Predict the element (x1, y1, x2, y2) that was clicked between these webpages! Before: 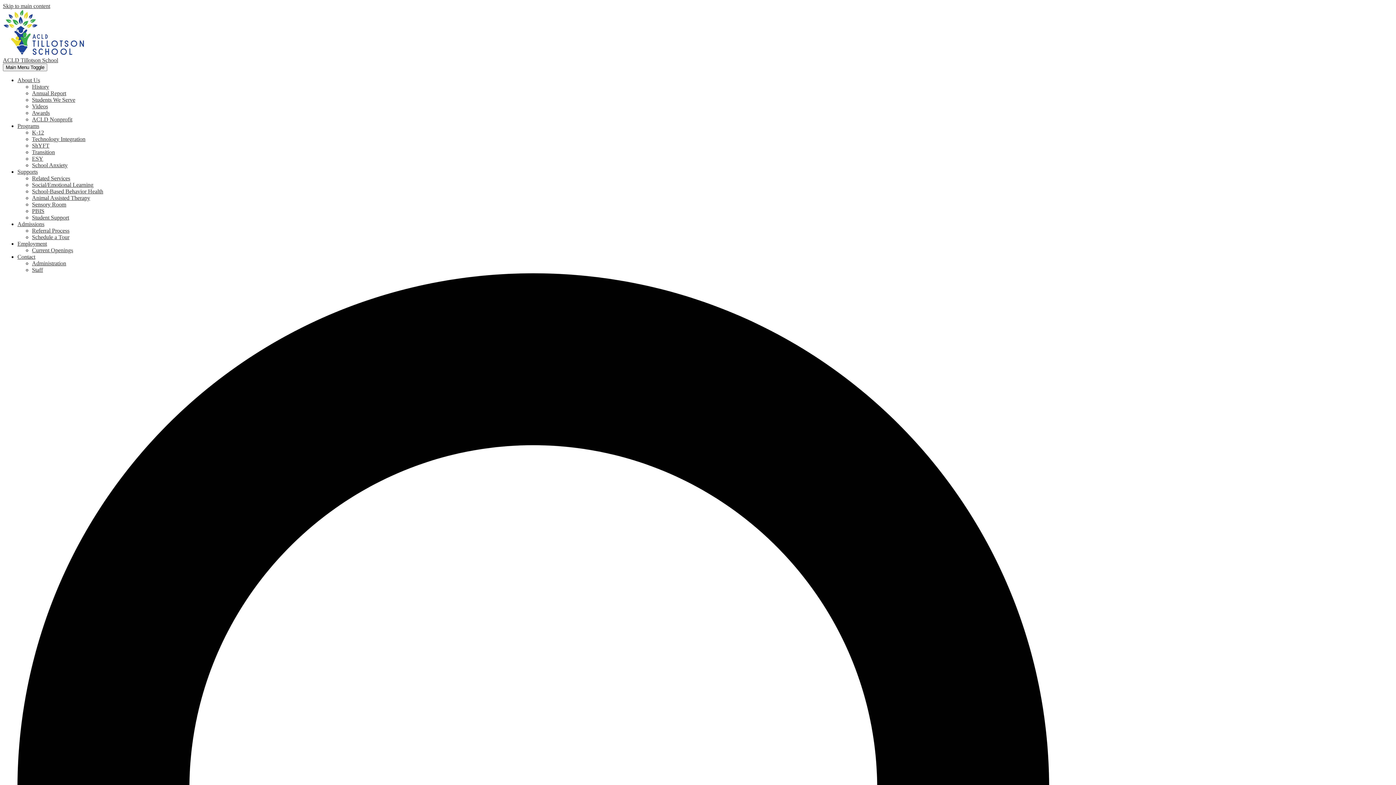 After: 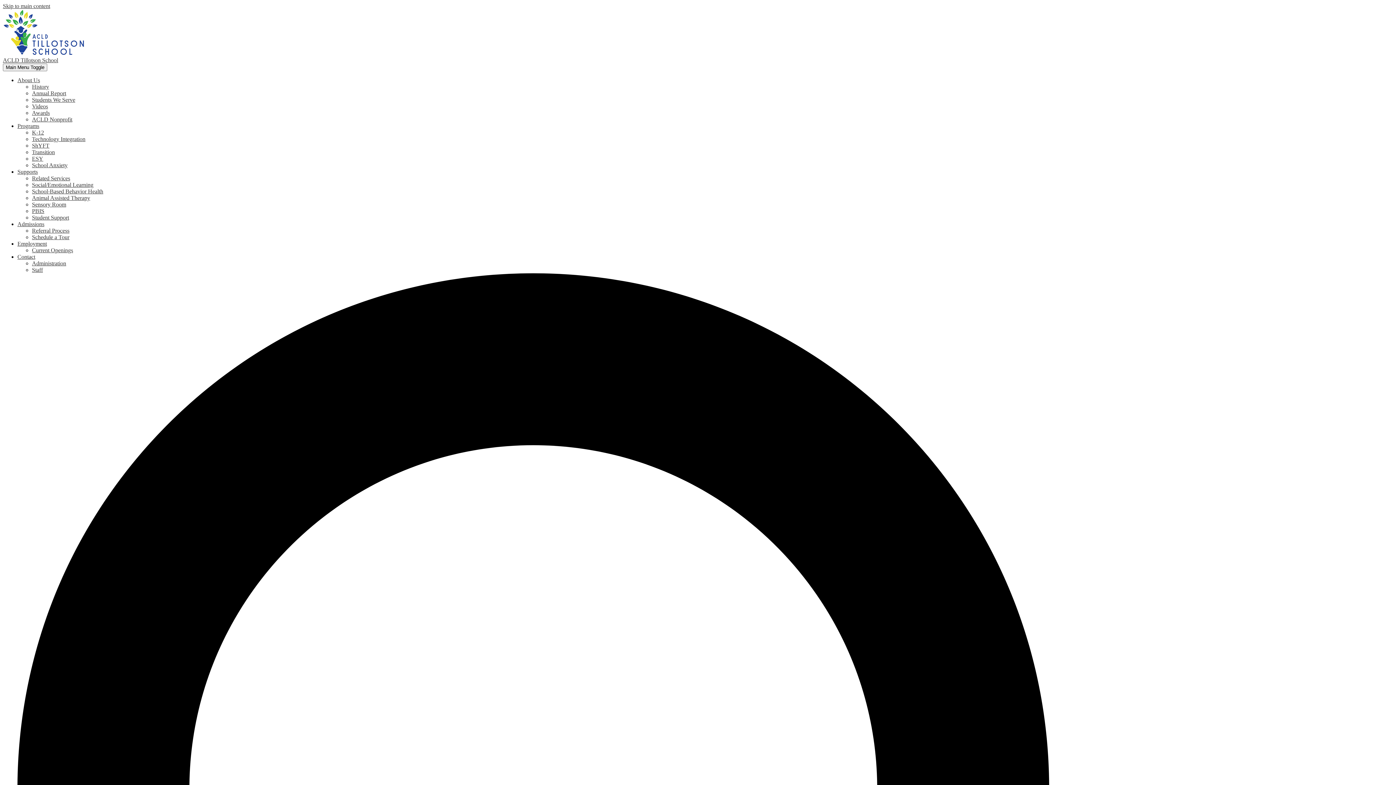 Action: bbox: (32, 149, 54, 155) label: Transition